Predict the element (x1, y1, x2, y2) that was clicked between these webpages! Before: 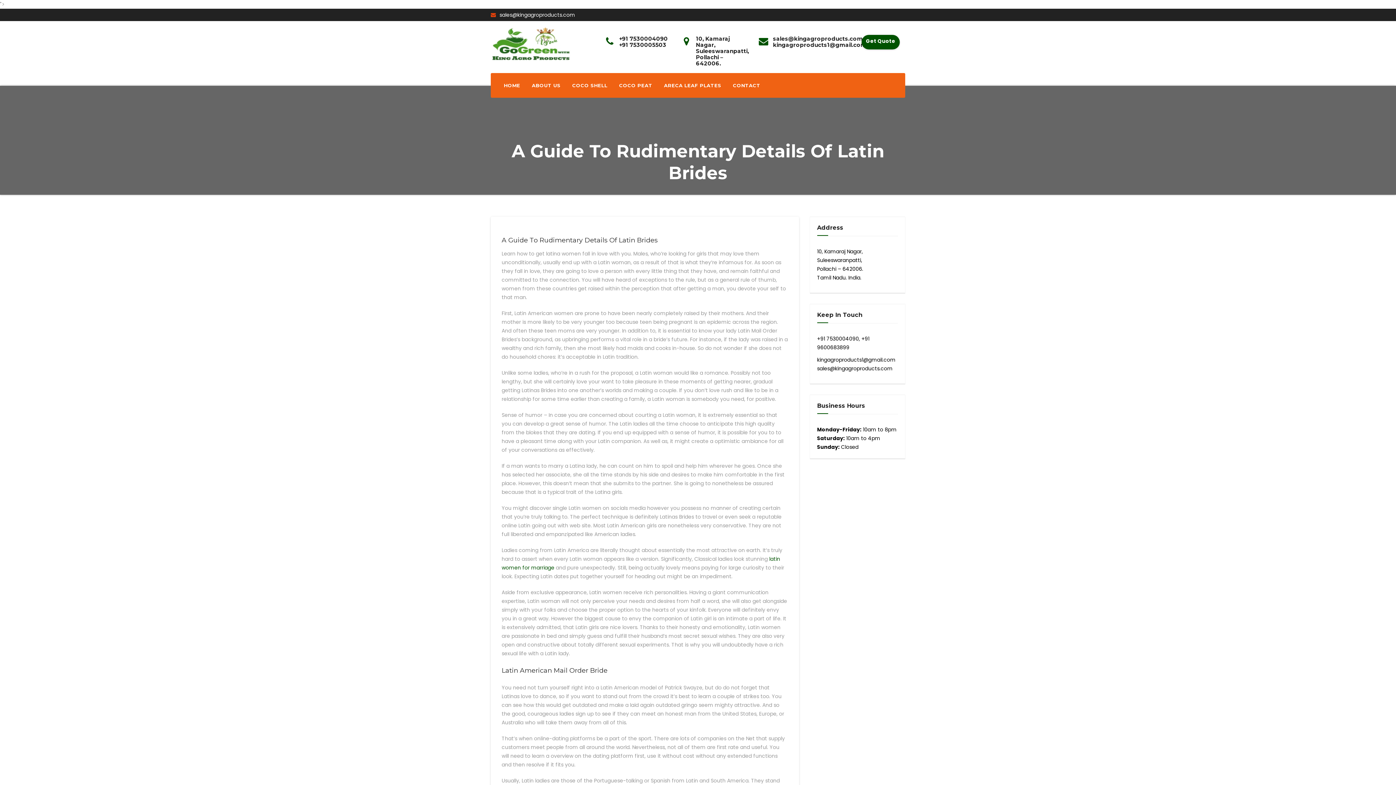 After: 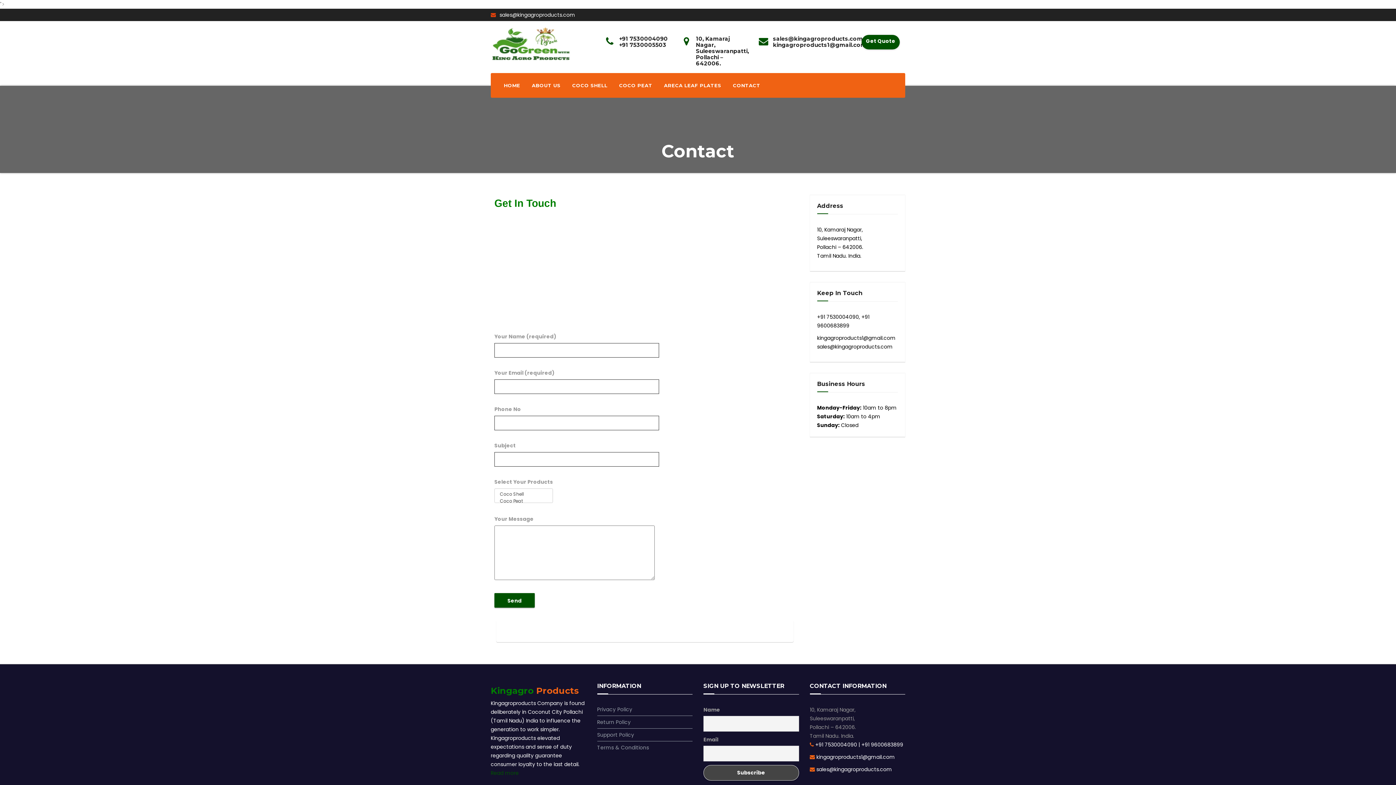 Action: label: CONTACT bbox: (727, 73, 766, 97)